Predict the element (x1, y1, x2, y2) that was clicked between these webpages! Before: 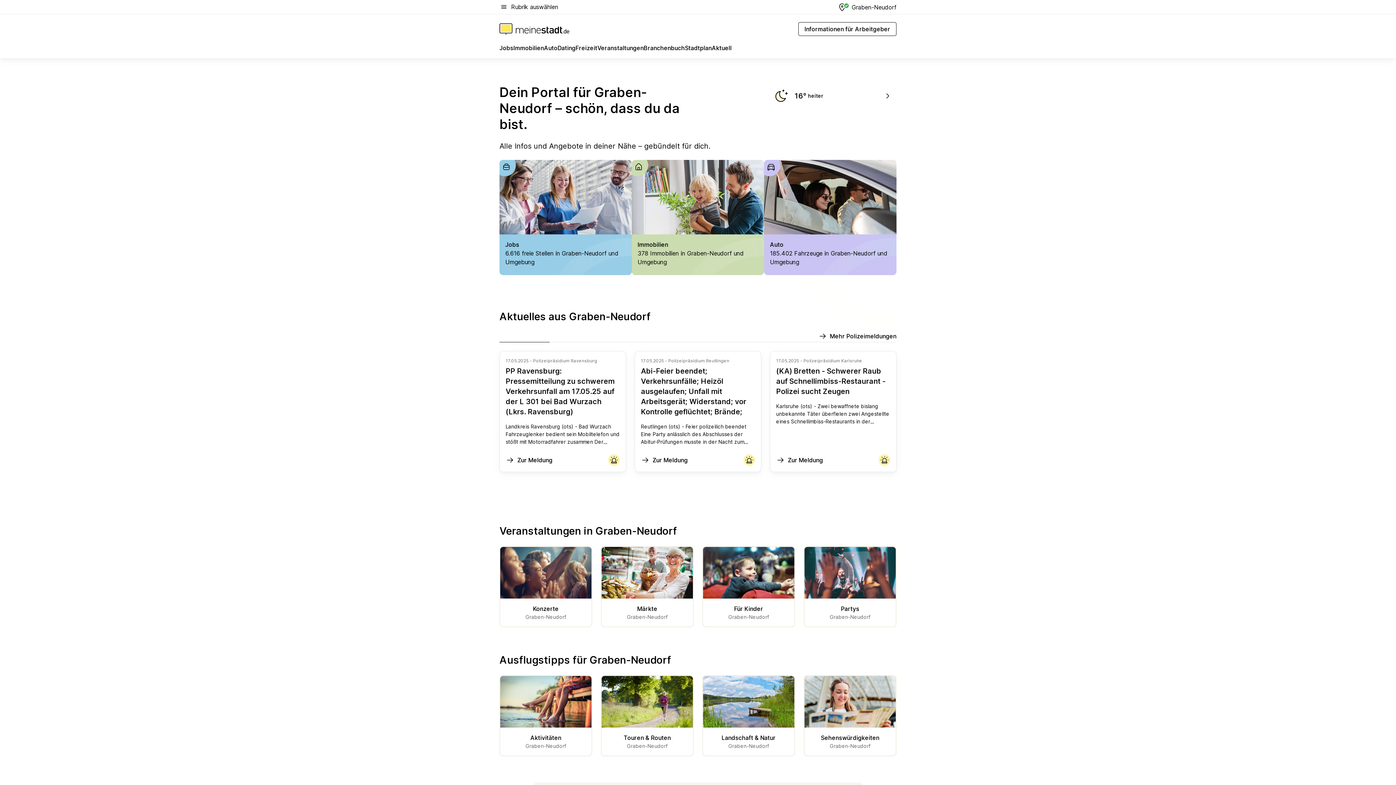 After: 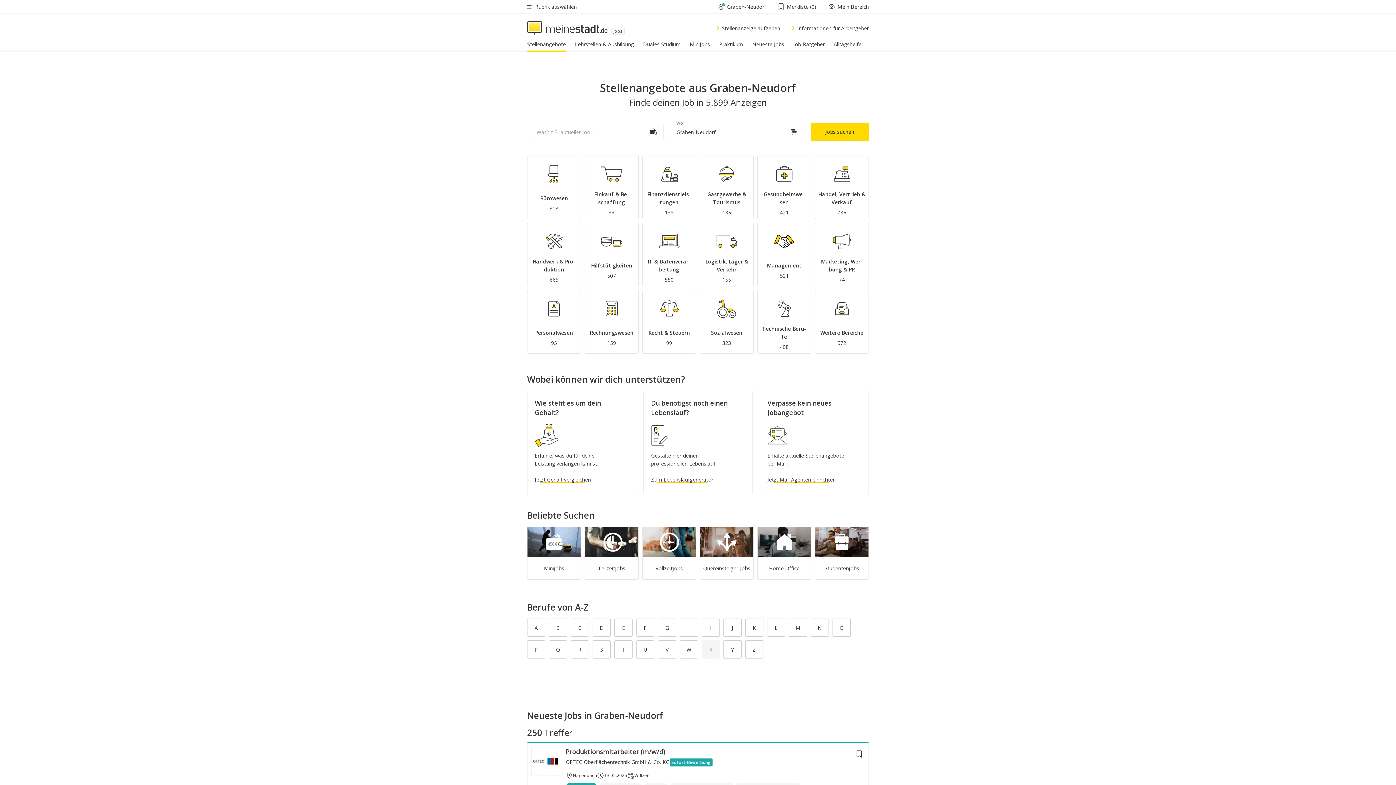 Action: bbox: (499, 43, 513, 55) label: Jobs